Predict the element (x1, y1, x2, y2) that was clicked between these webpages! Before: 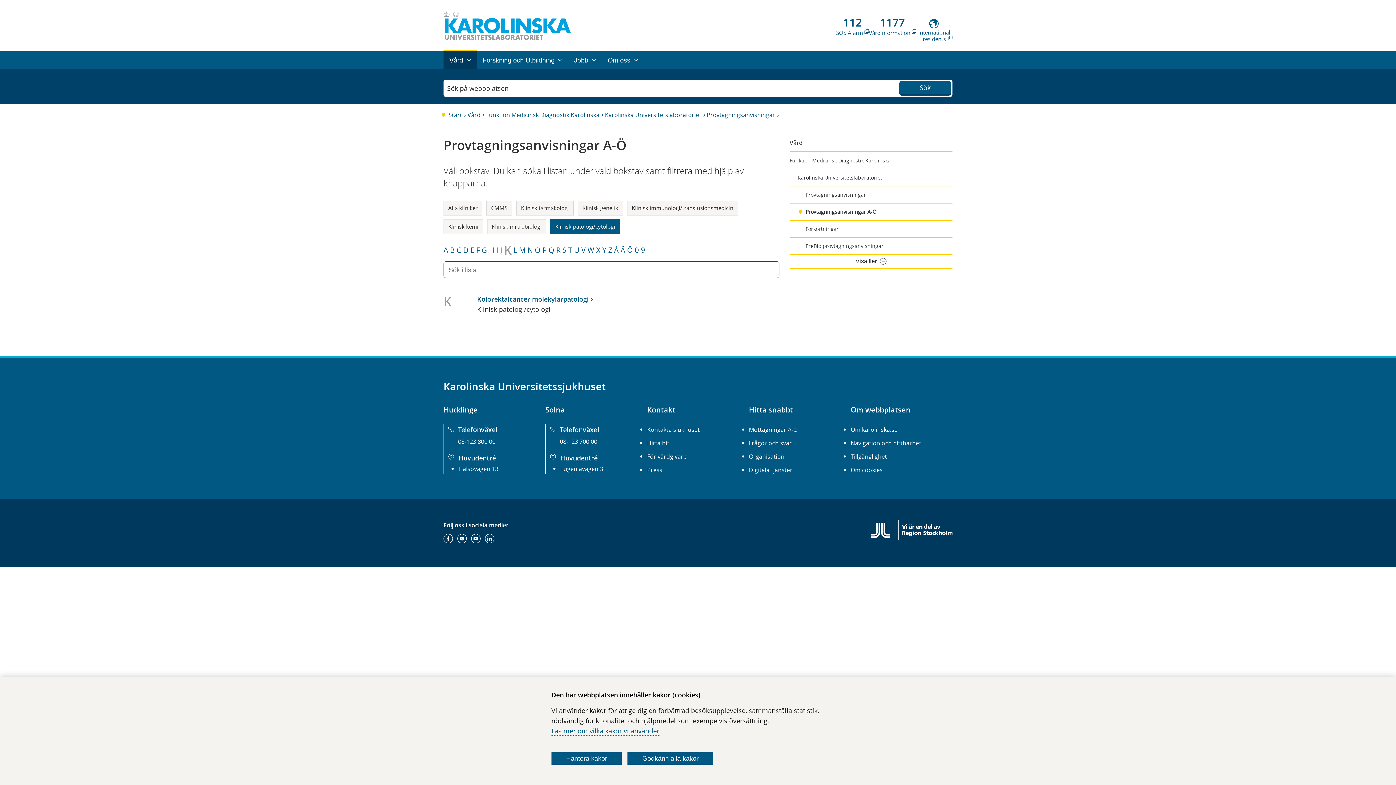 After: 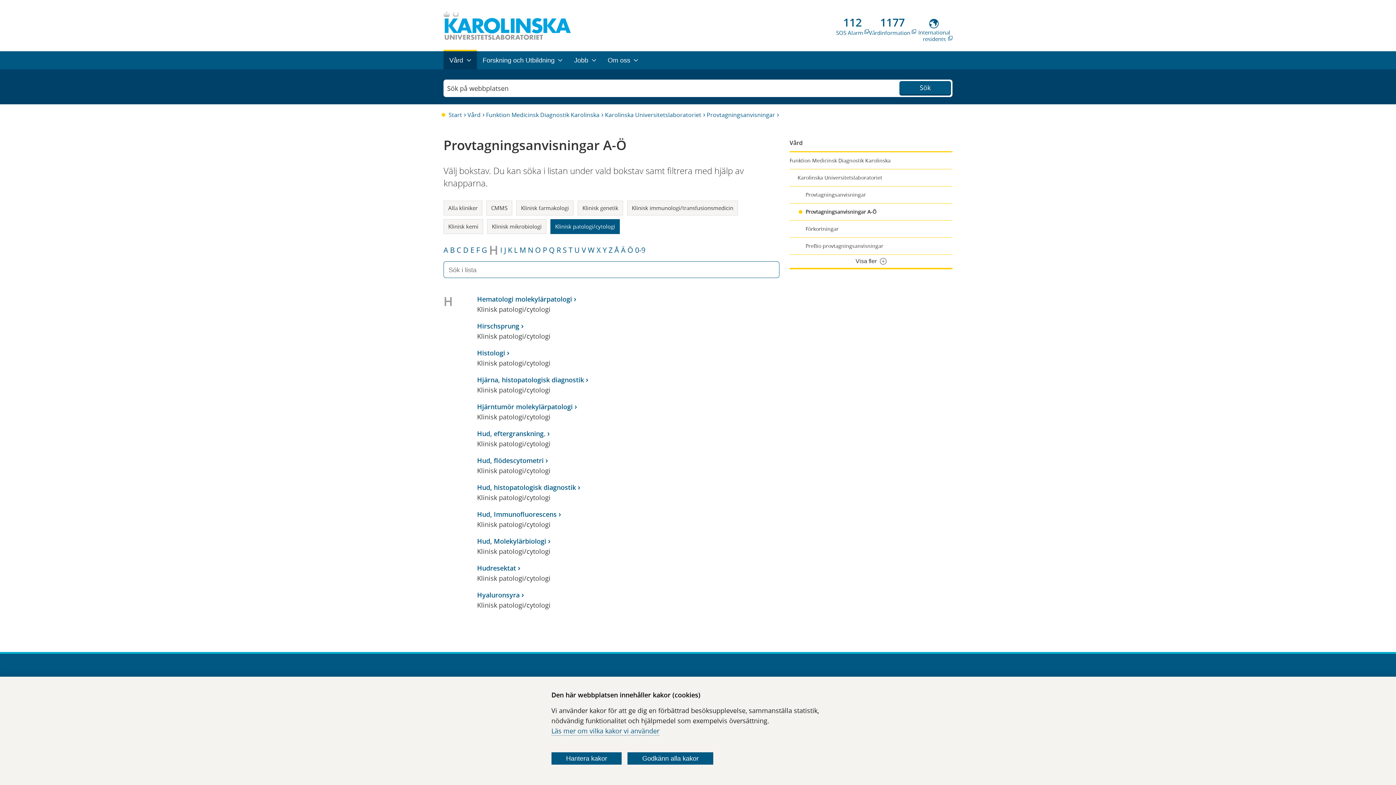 Action: bbox: (489, 245, 494, 255) label: H